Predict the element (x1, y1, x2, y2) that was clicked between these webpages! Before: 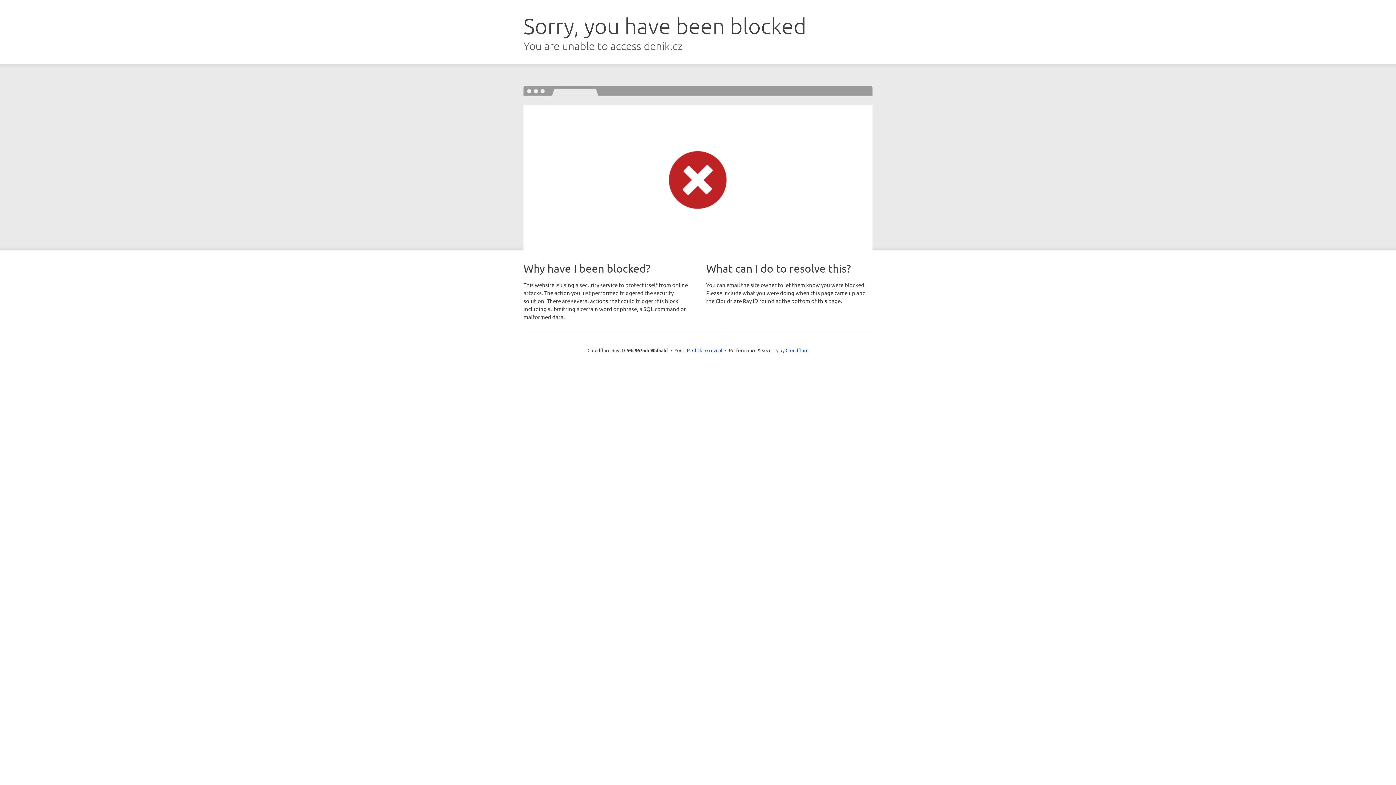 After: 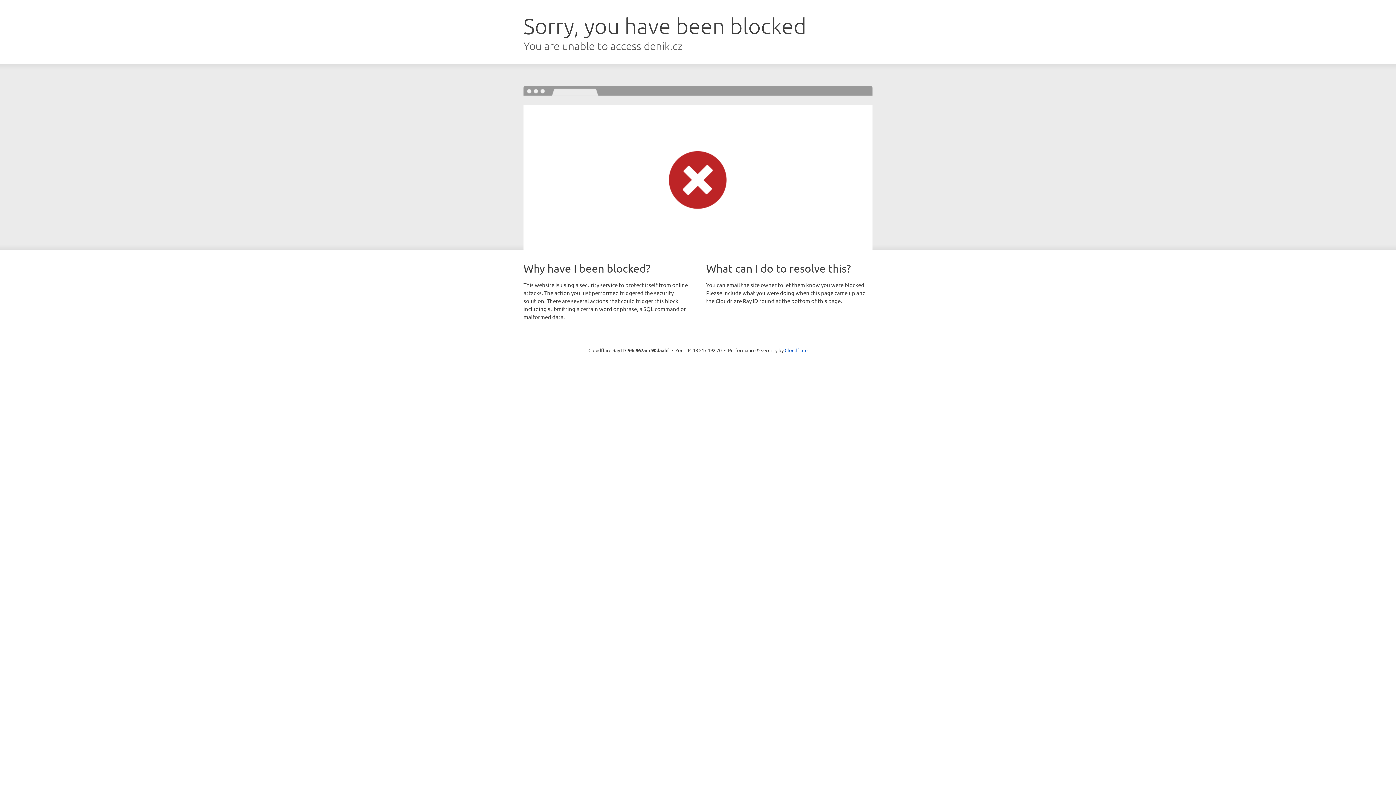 Action: label: Click to reveal bbox: (692, 346, 722, 353)